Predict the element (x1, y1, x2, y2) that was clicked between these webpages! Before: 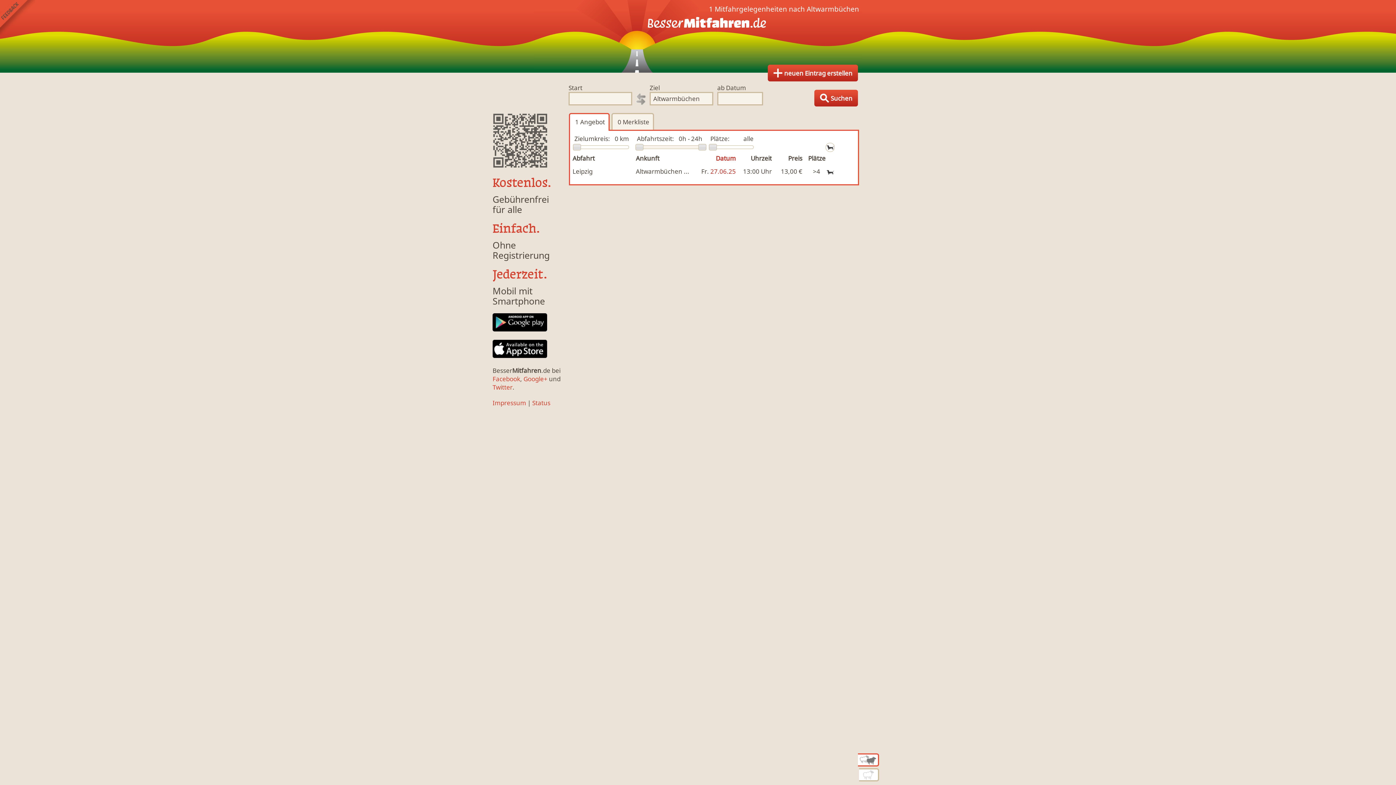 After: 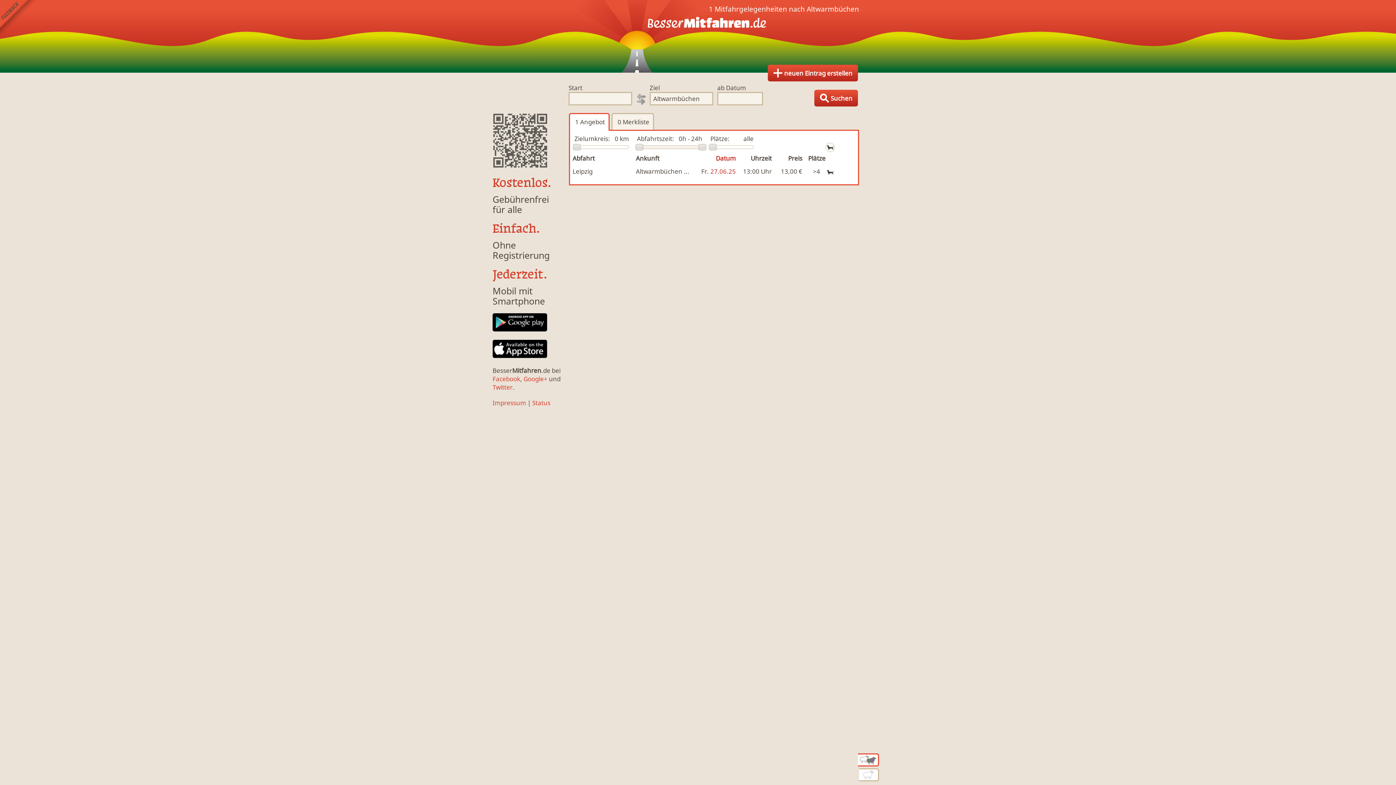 Action: label:   Suchen bbox: (814, 89, 858, 106)